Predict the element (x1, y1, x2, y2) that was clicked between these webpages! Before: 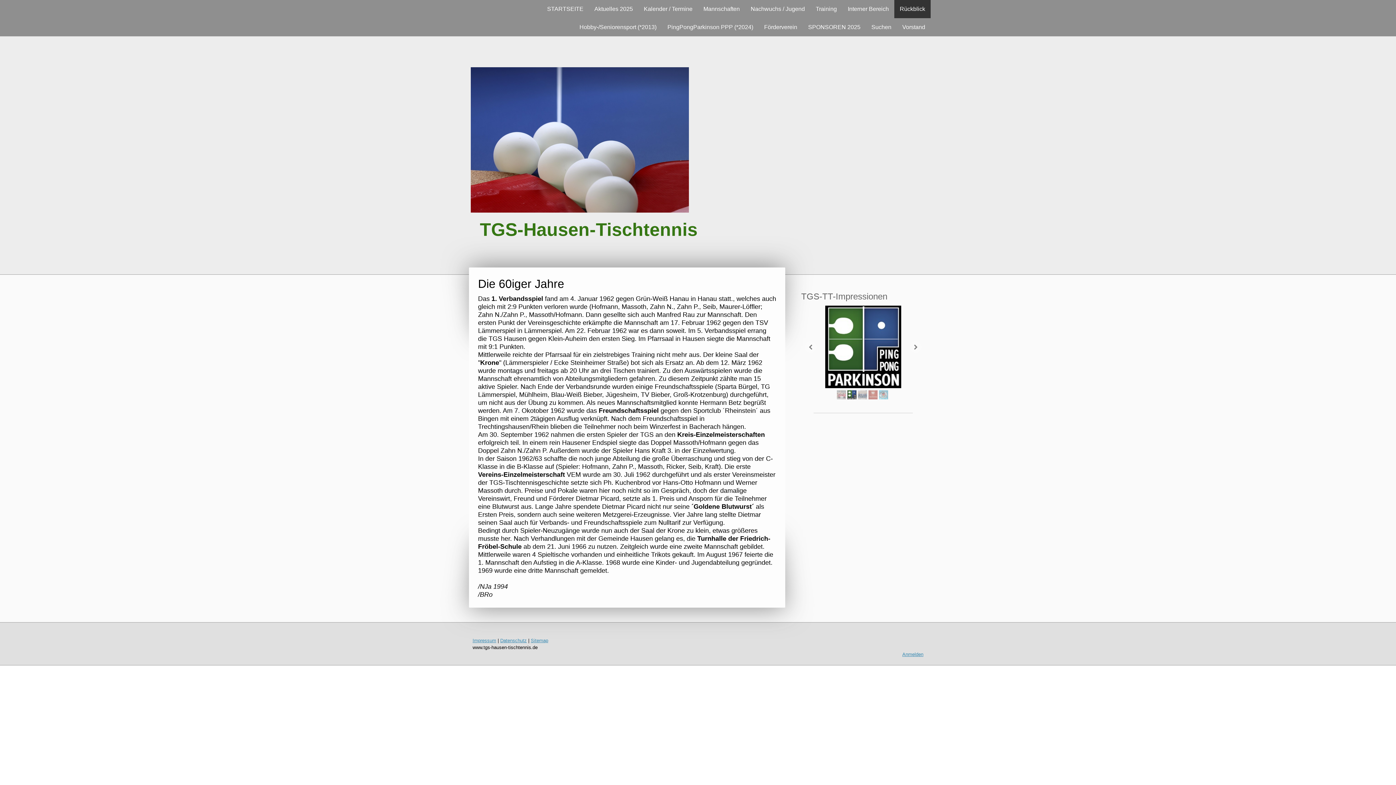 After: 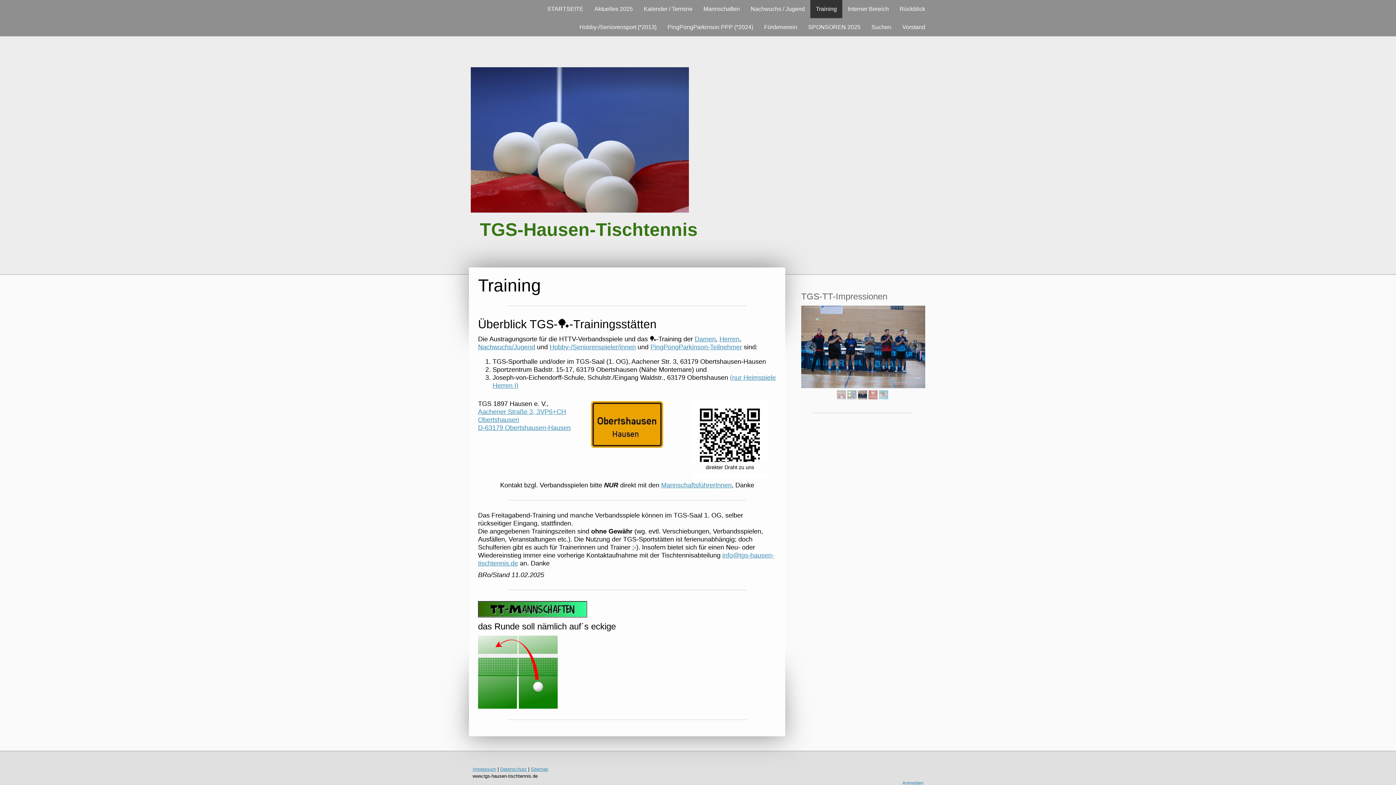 Action: bbox: (810, 0, 842, 18) label: Training